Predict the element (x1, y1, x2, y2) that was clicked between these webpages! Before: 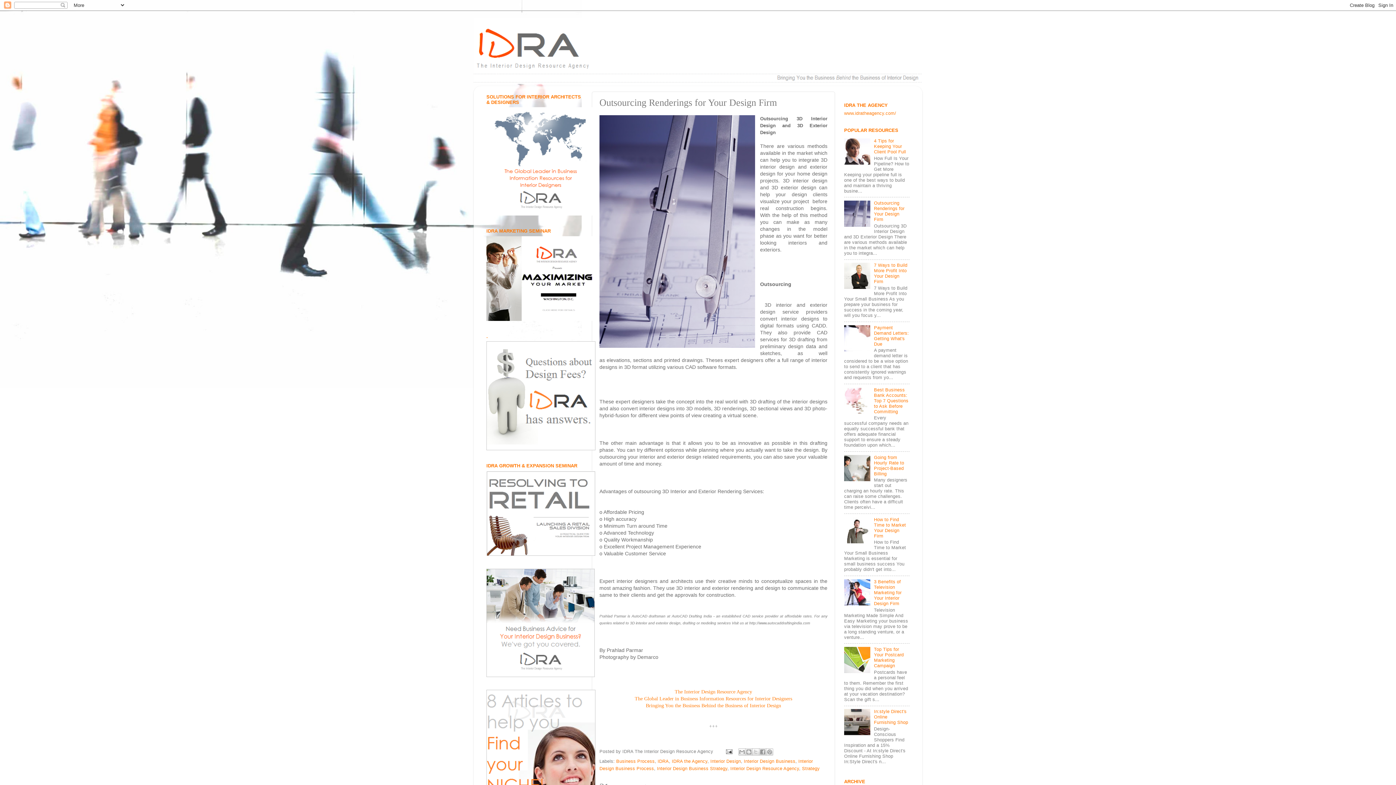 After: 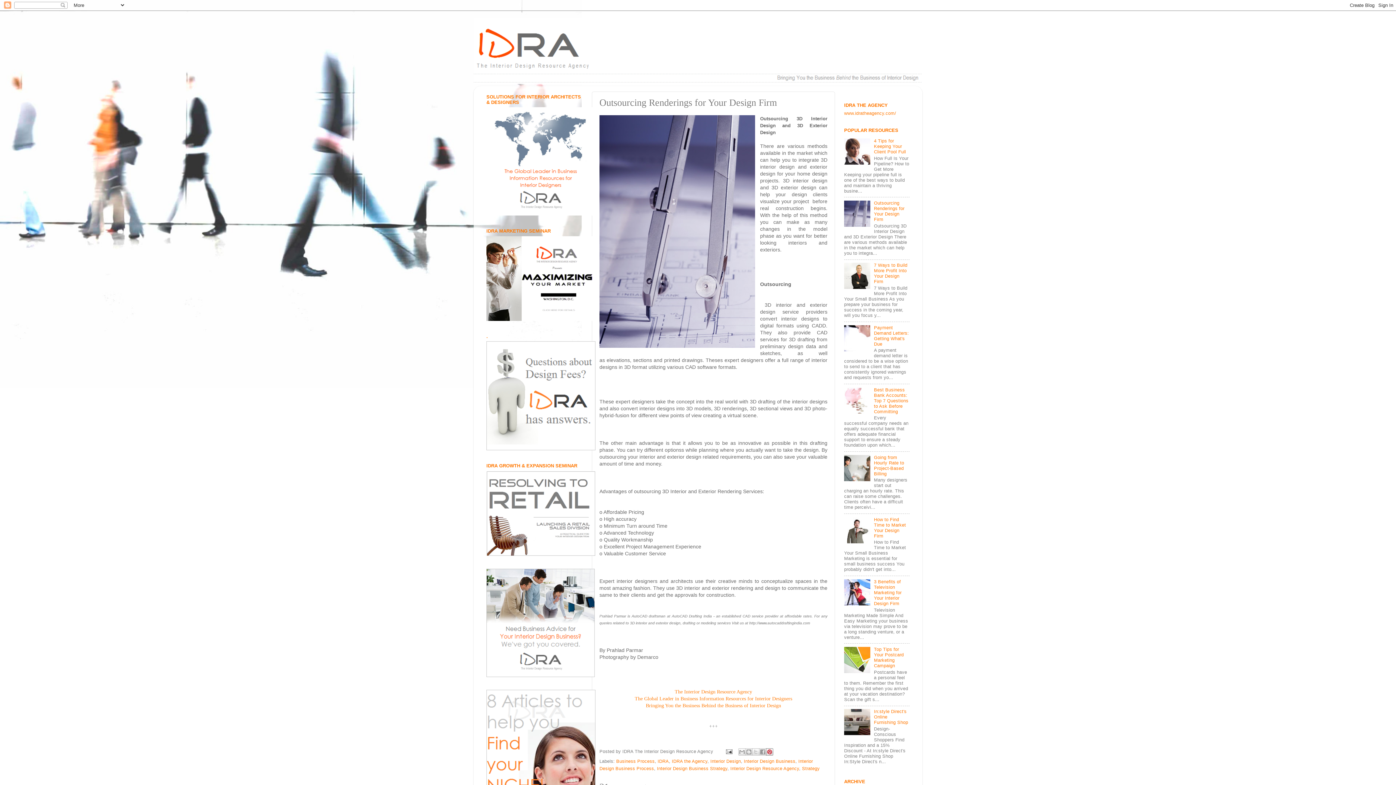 Action: bbox: (766, 748, 773, 755) label: Share to Pinterest